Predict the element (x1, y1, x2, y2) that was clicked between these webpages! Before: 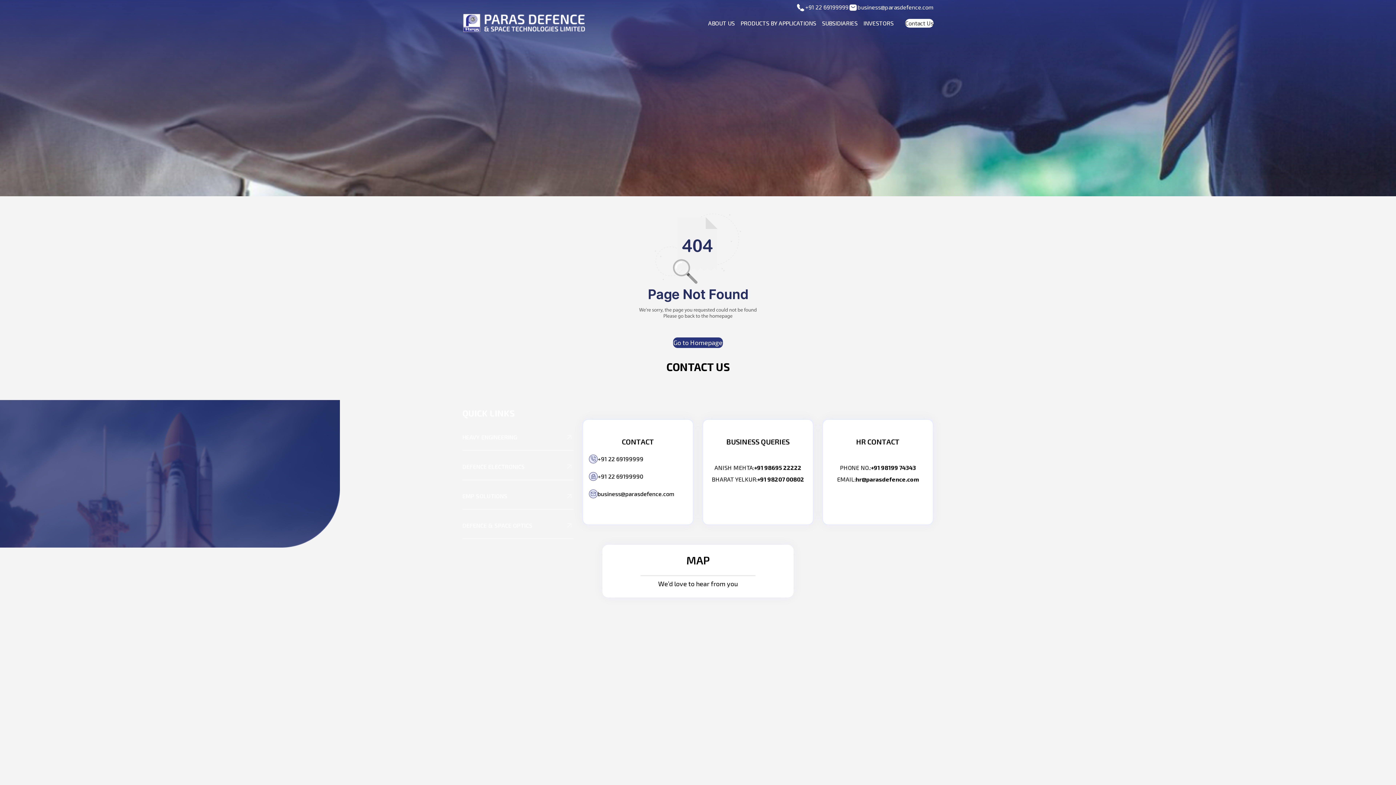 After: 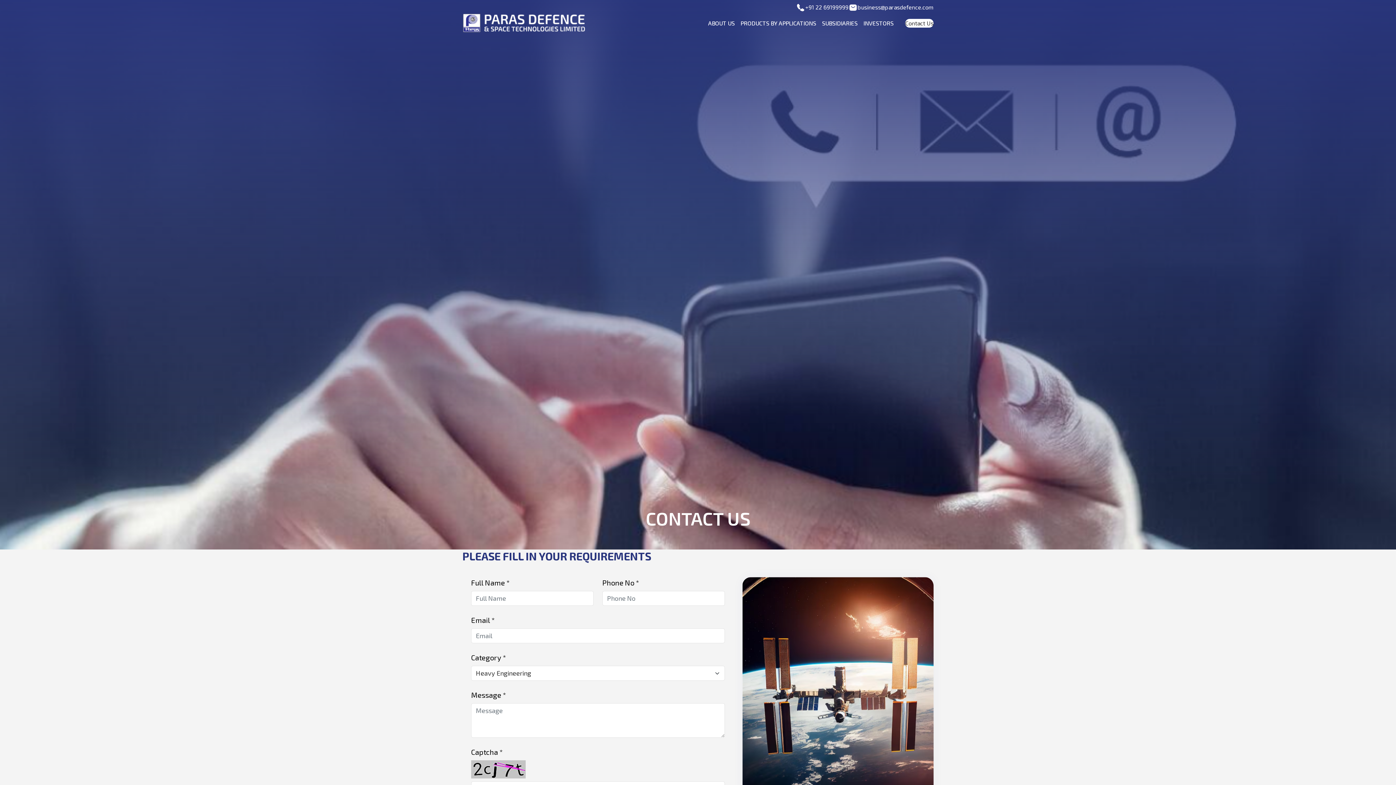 Action: bbox: (905, 18, 933, 27) label: Contact Us